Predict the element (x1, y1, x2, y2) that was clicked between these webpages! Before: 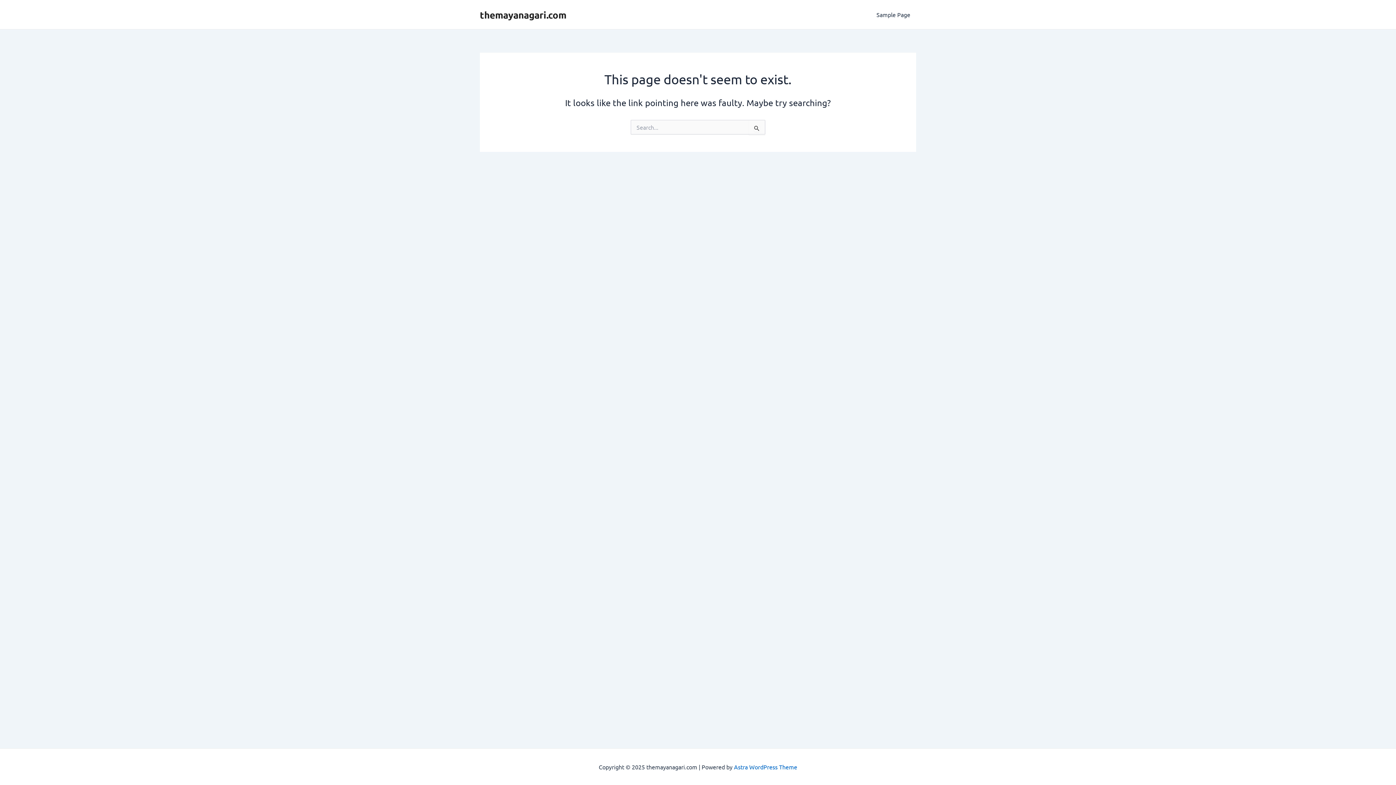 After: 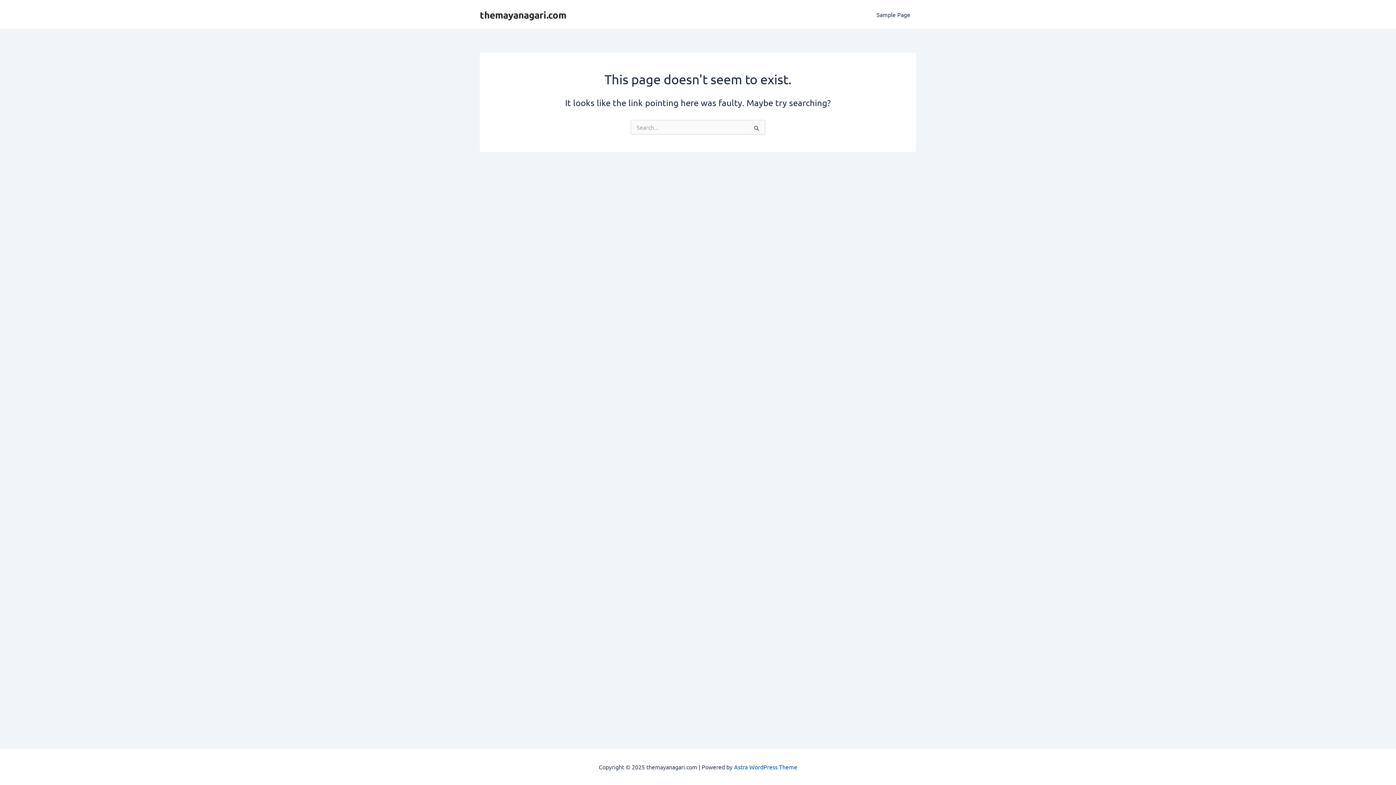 Action: bbox: (734, 763, 797, 770) label: Astra WordPress Theme